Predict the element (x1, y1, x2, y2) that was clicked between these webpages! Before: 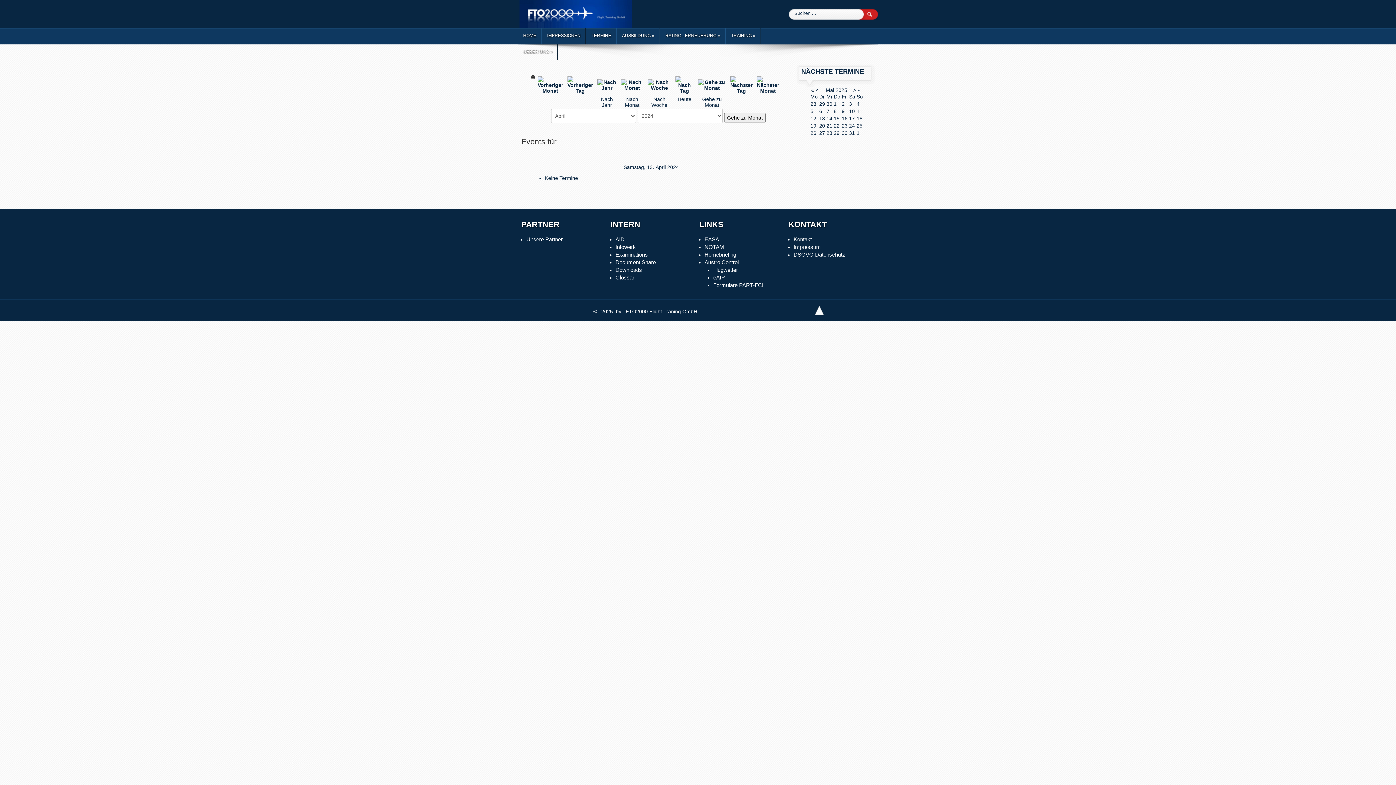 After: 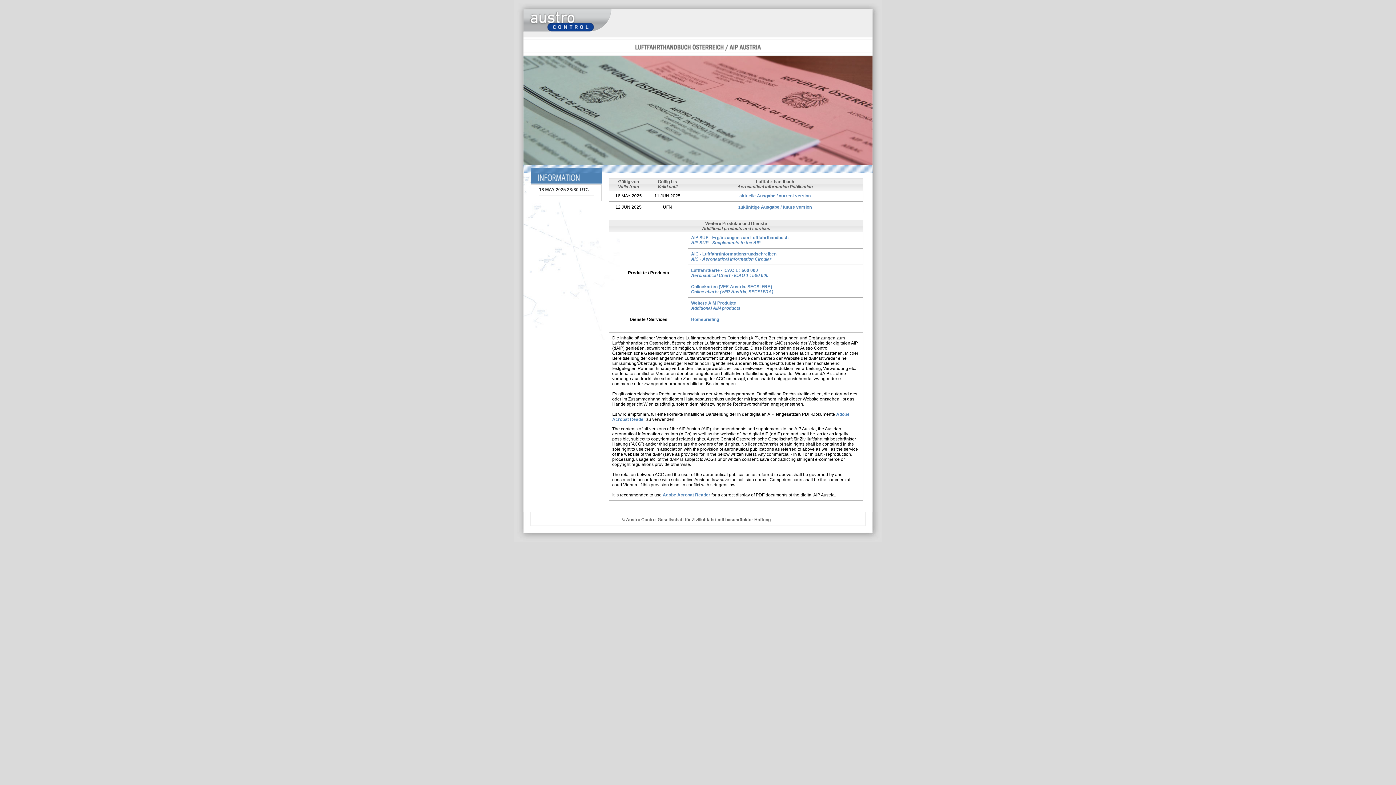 Action: bbox: (713, 274, 725, 280) label: eAIP